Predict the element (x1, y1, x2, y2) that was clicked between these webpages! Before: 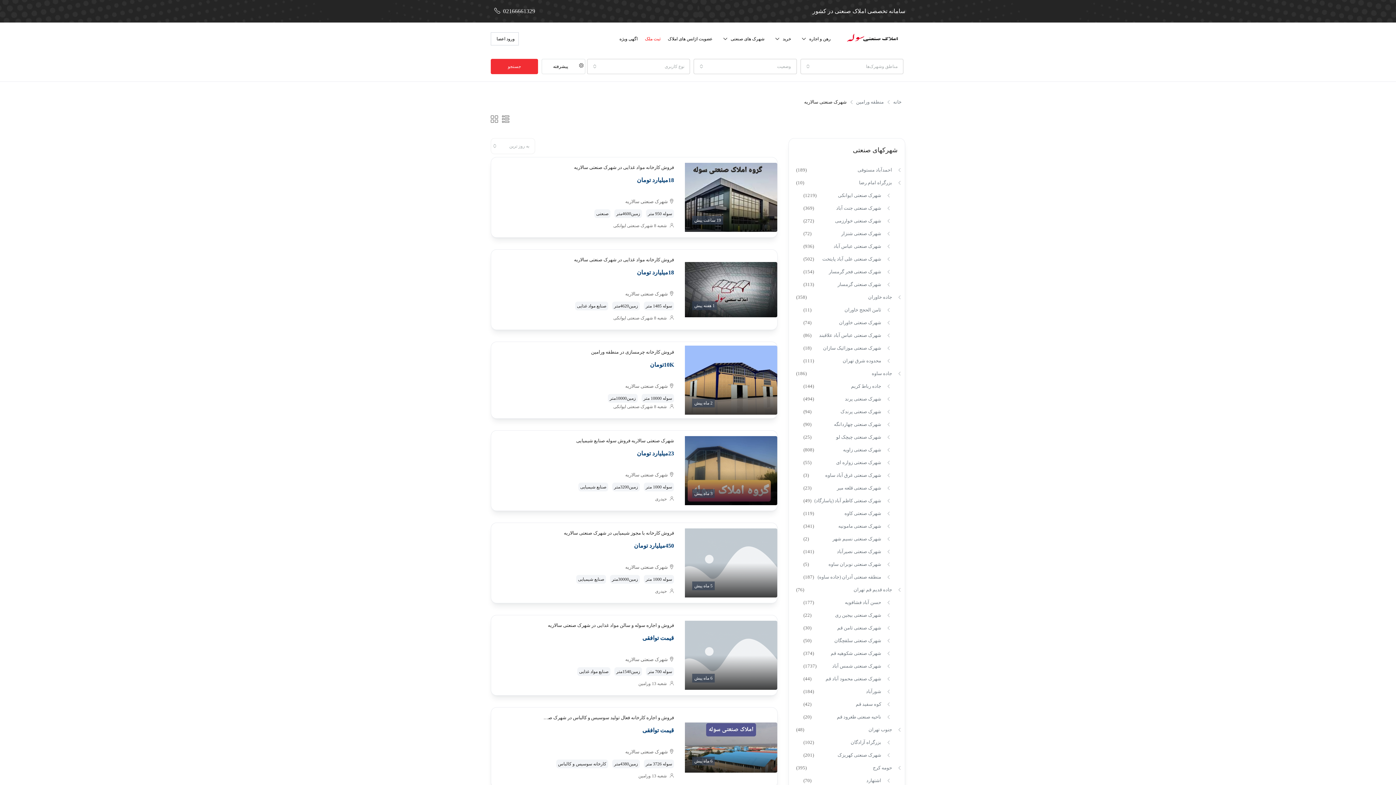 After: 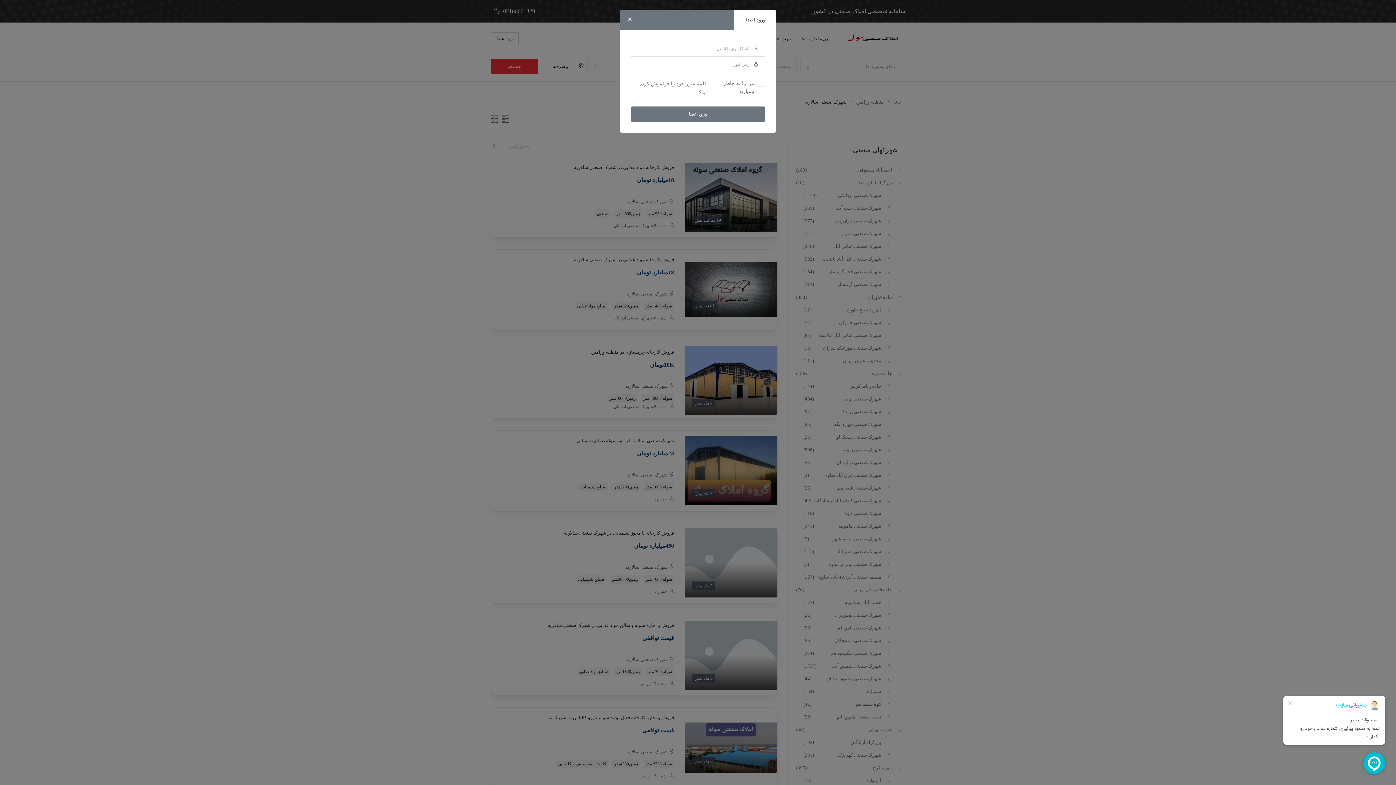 Action: bbox: (490, 32, 518, 45) label: ورود اعضا